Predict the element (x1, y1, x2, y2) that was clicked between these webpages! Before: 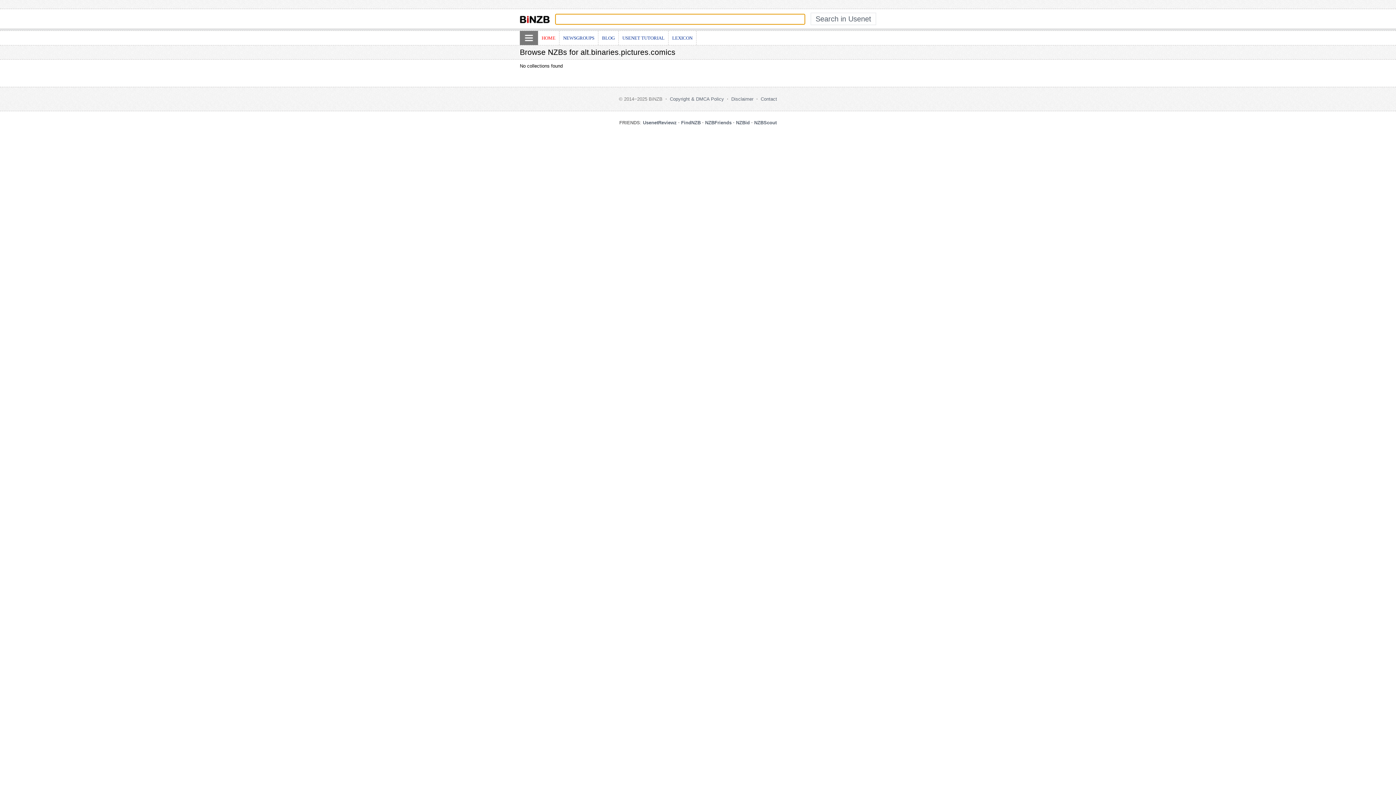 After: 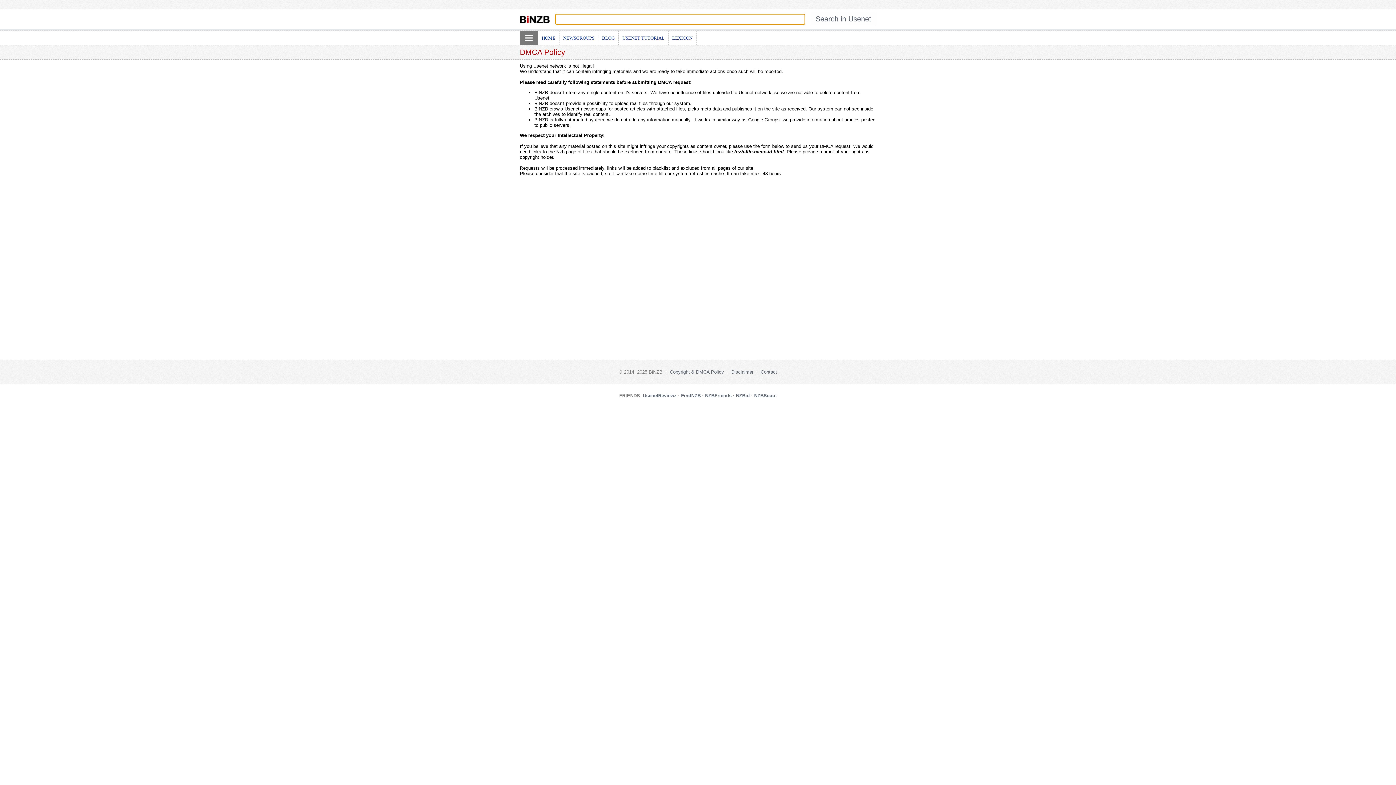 Action: label: Copyright & DMCA Policy bbox: (670, 96, 724, 101)